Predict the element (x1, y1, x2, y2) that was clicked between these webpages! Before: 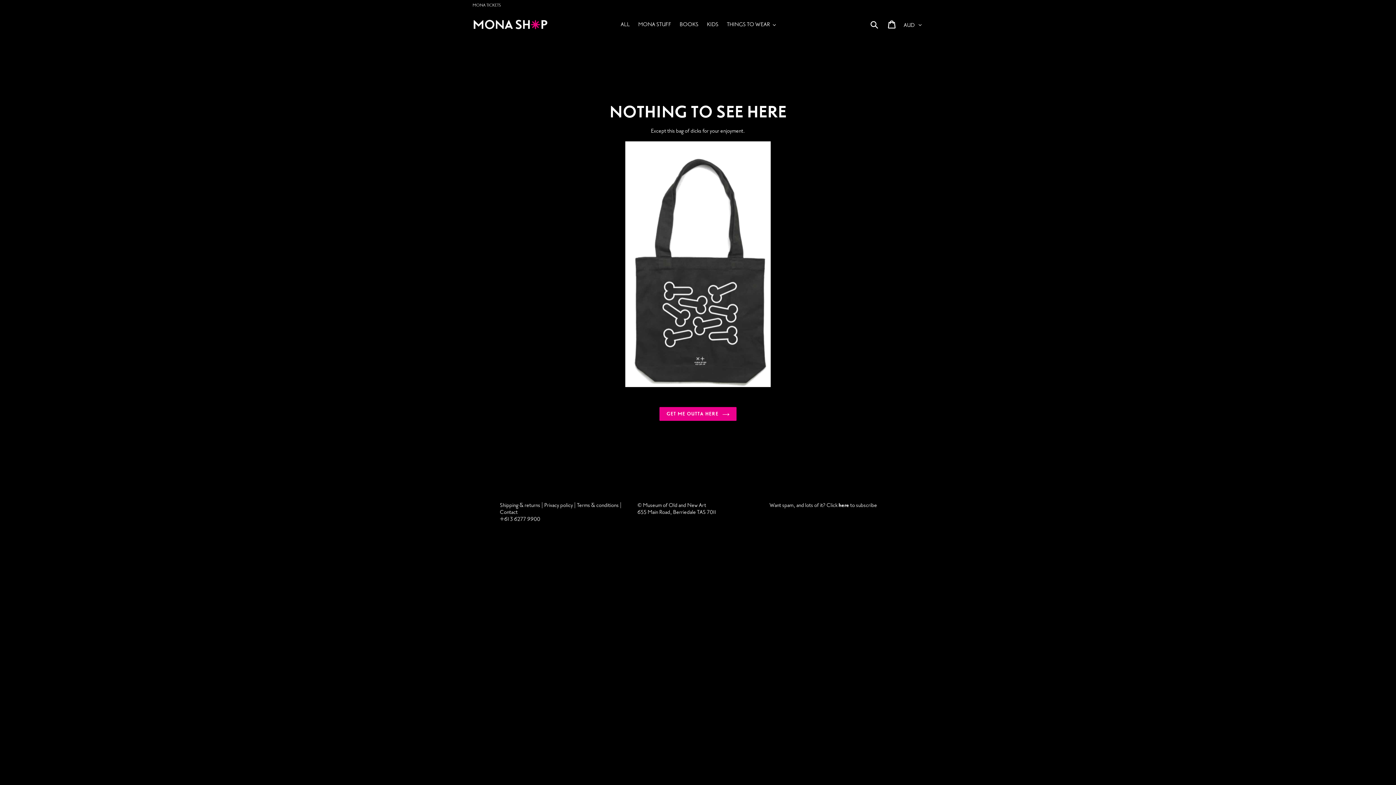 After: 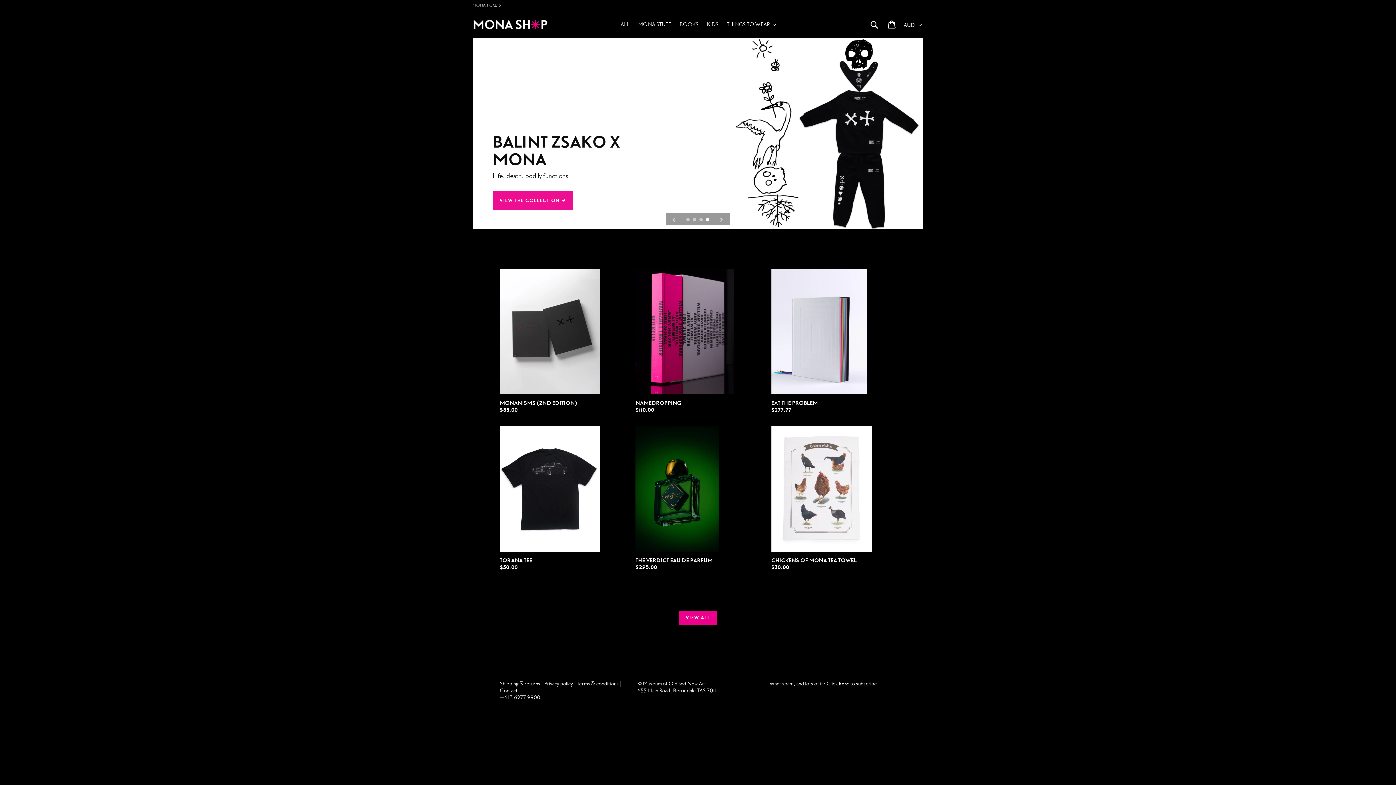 Action: bbox: (472, 18, 548, 30)